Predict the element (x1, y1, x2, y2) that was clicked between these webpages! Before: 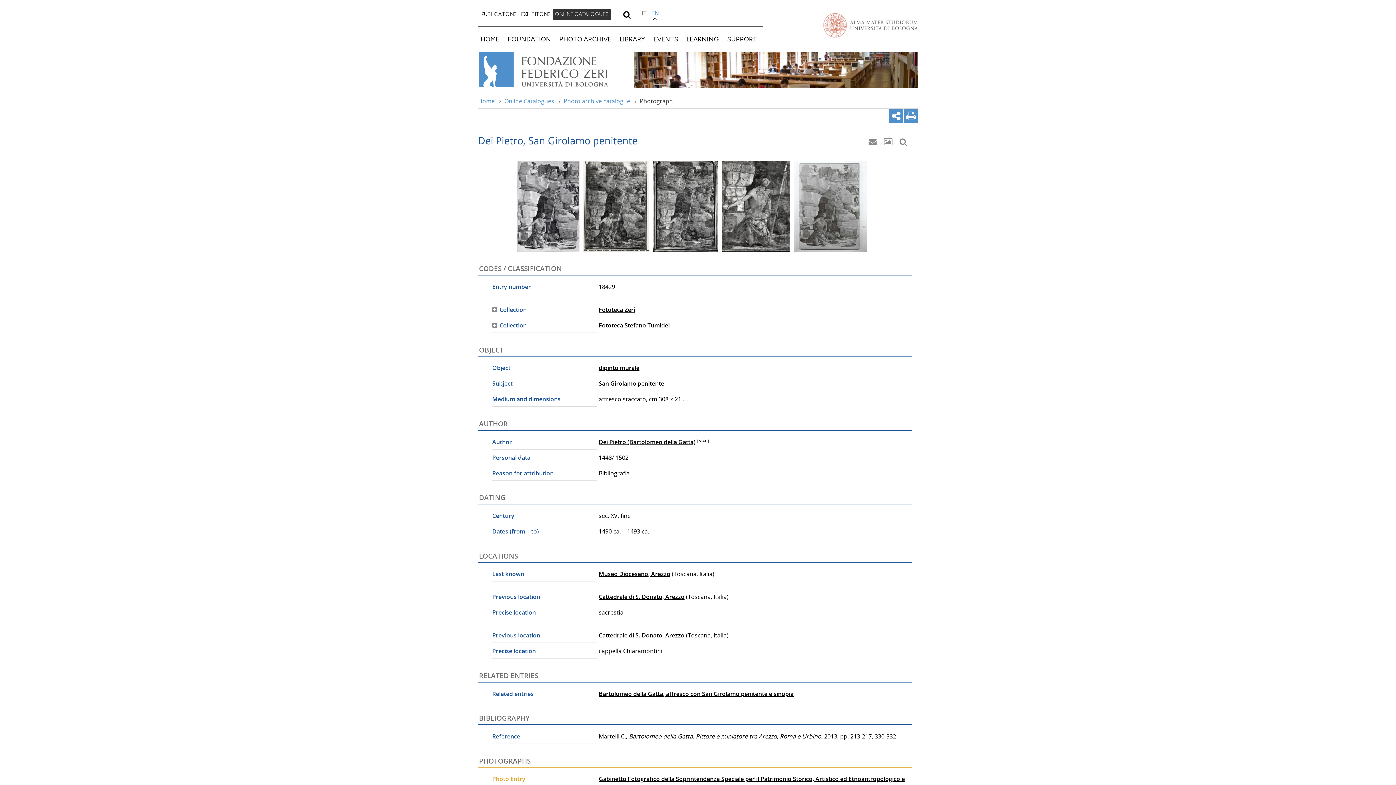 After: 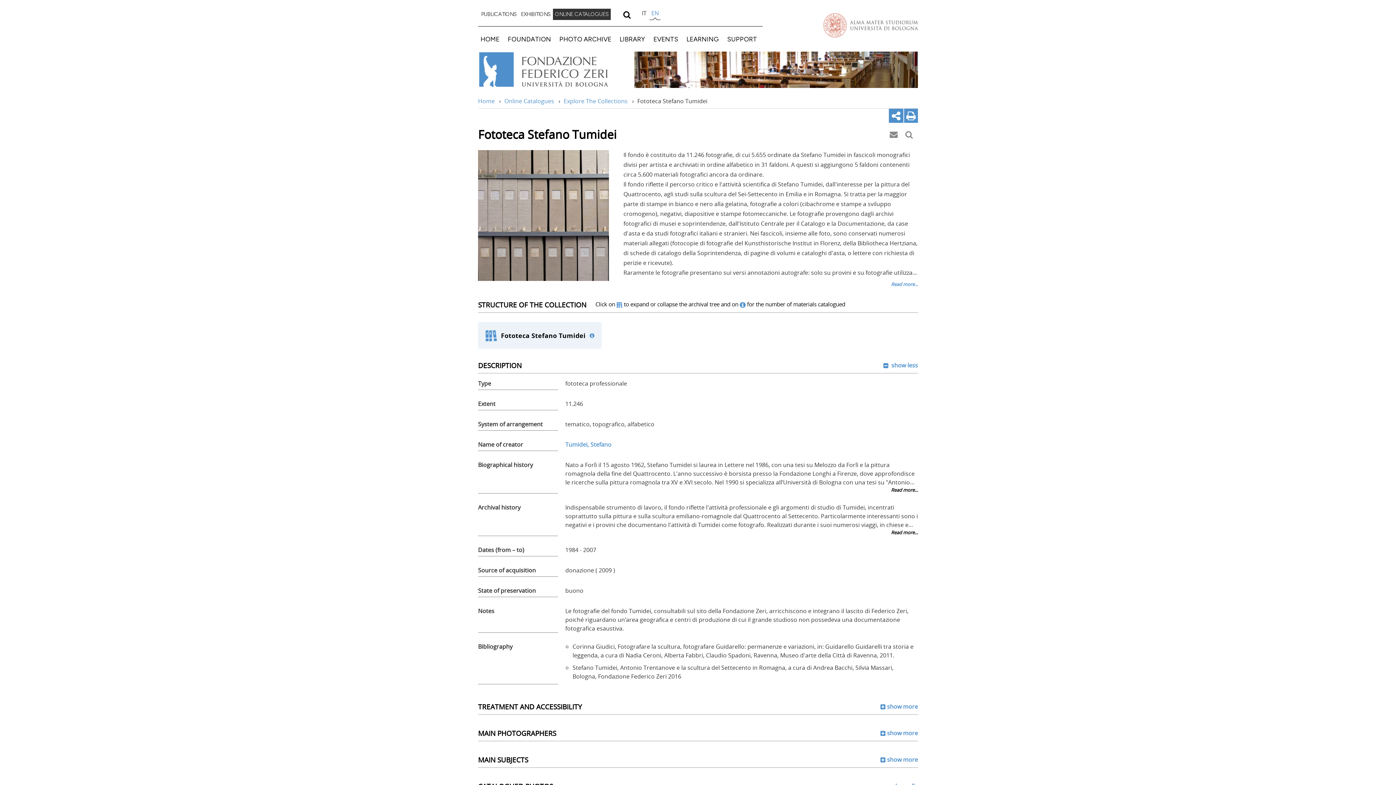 Action: bbox: (598, 321, 669, 329) label: Fototeca Stefano Tumidei